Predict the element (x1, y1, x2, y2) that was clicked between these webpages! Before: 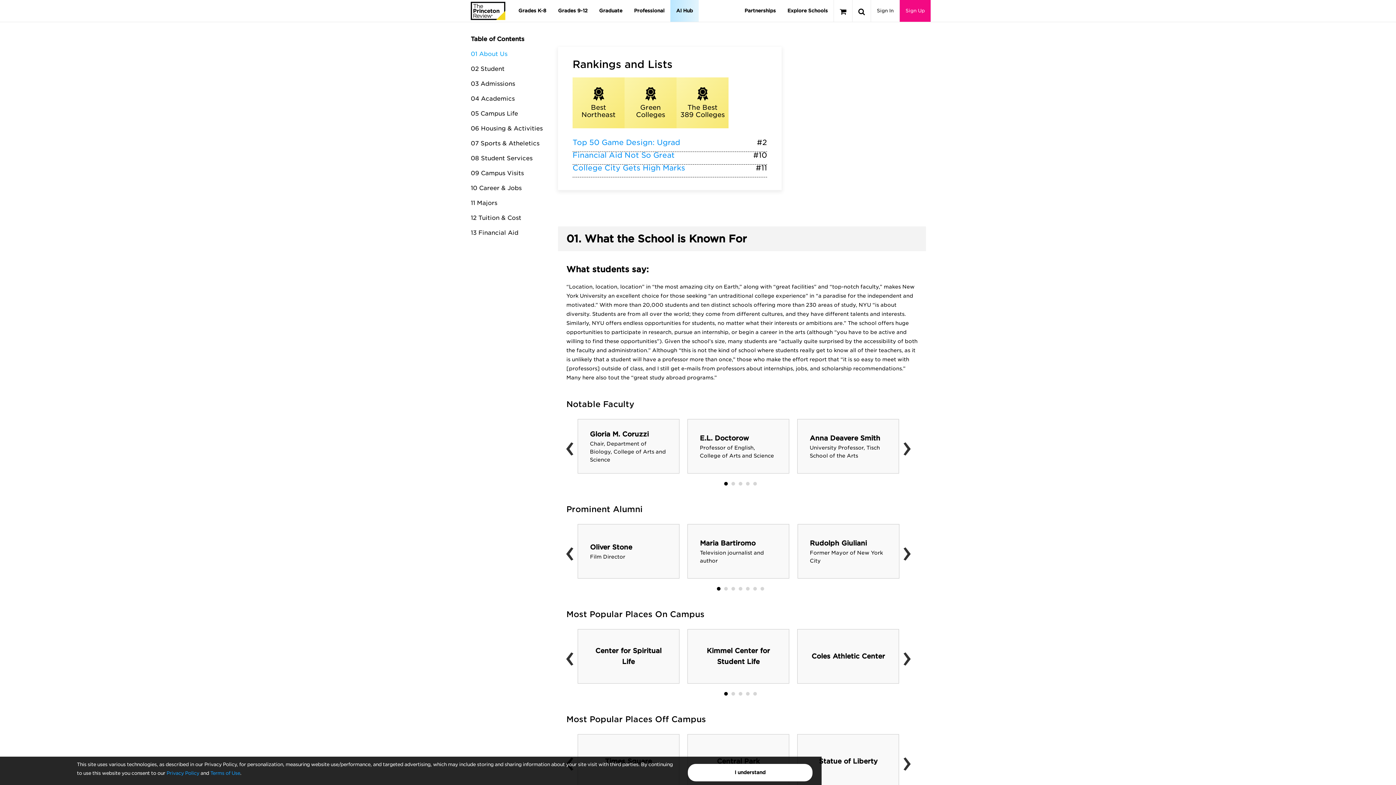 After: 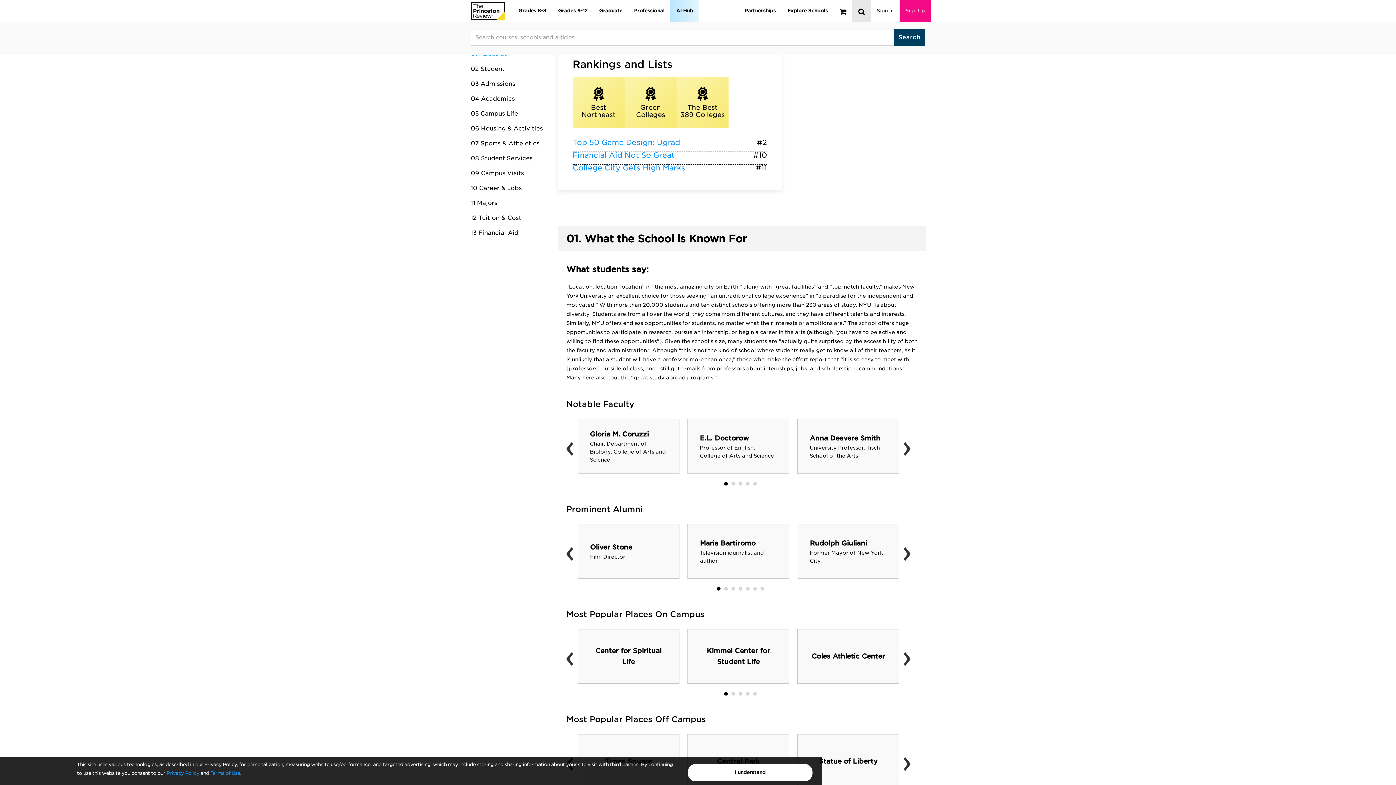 Action: bbox: (852, 0, 870, 21)